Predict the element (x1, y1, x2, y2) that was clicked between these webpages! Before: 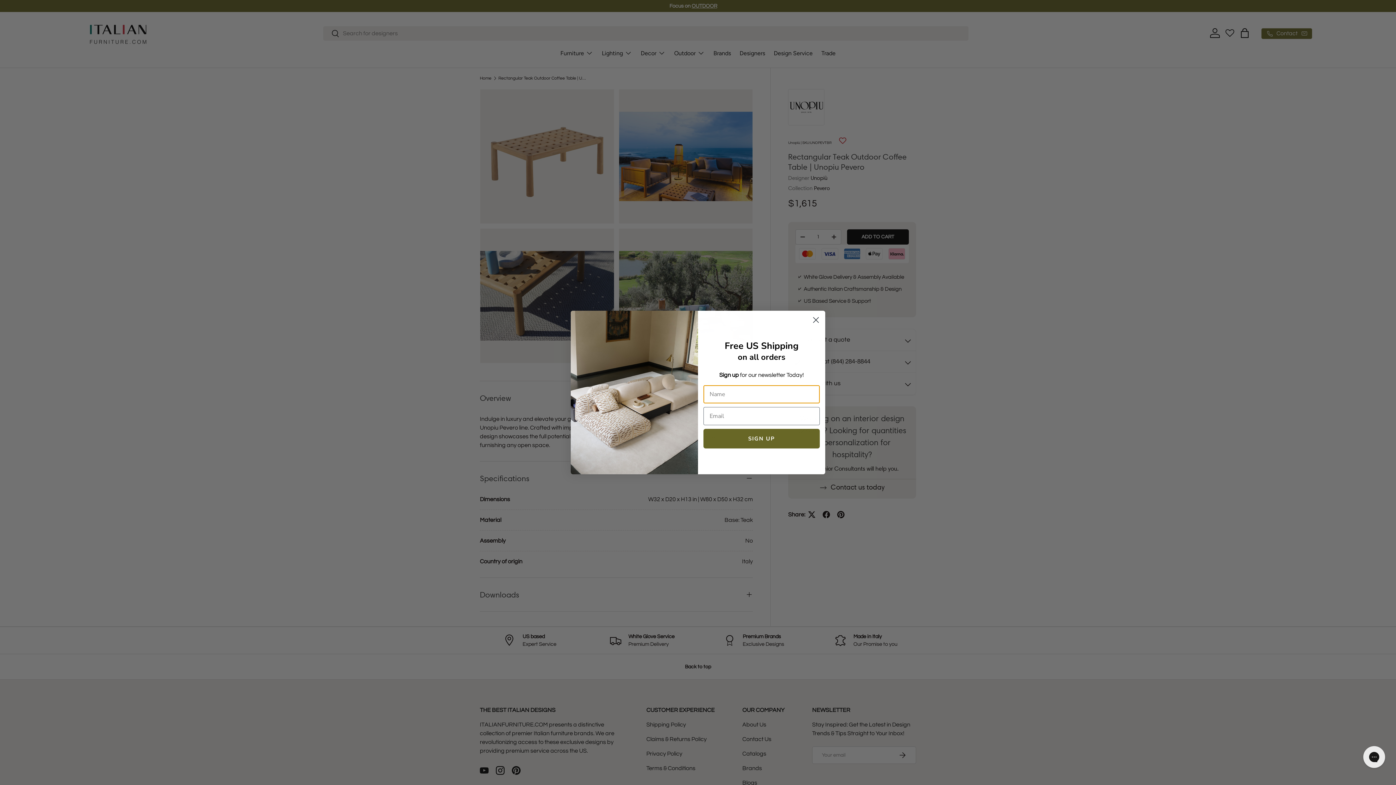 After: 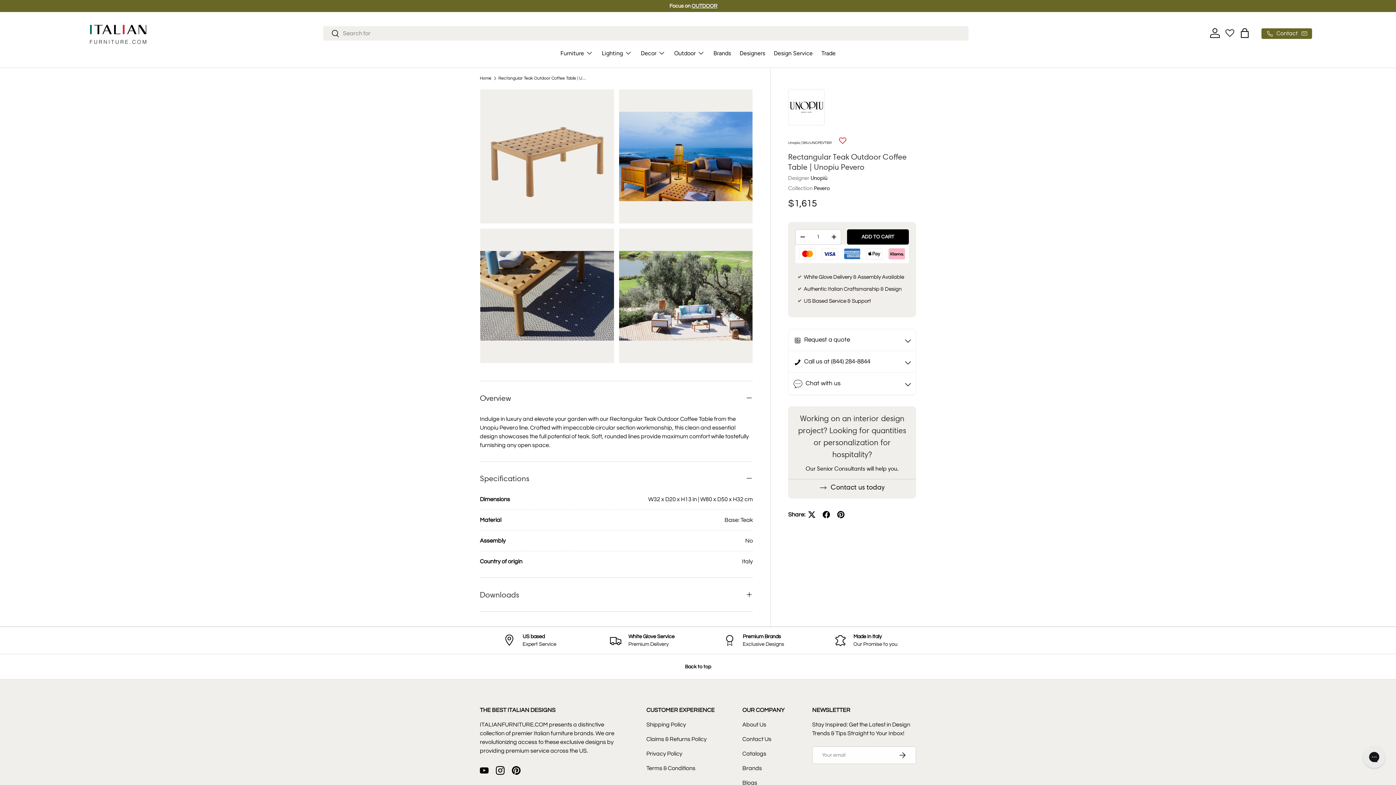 Action: label: Close dialog bbox: (809, 313, 822, 326)